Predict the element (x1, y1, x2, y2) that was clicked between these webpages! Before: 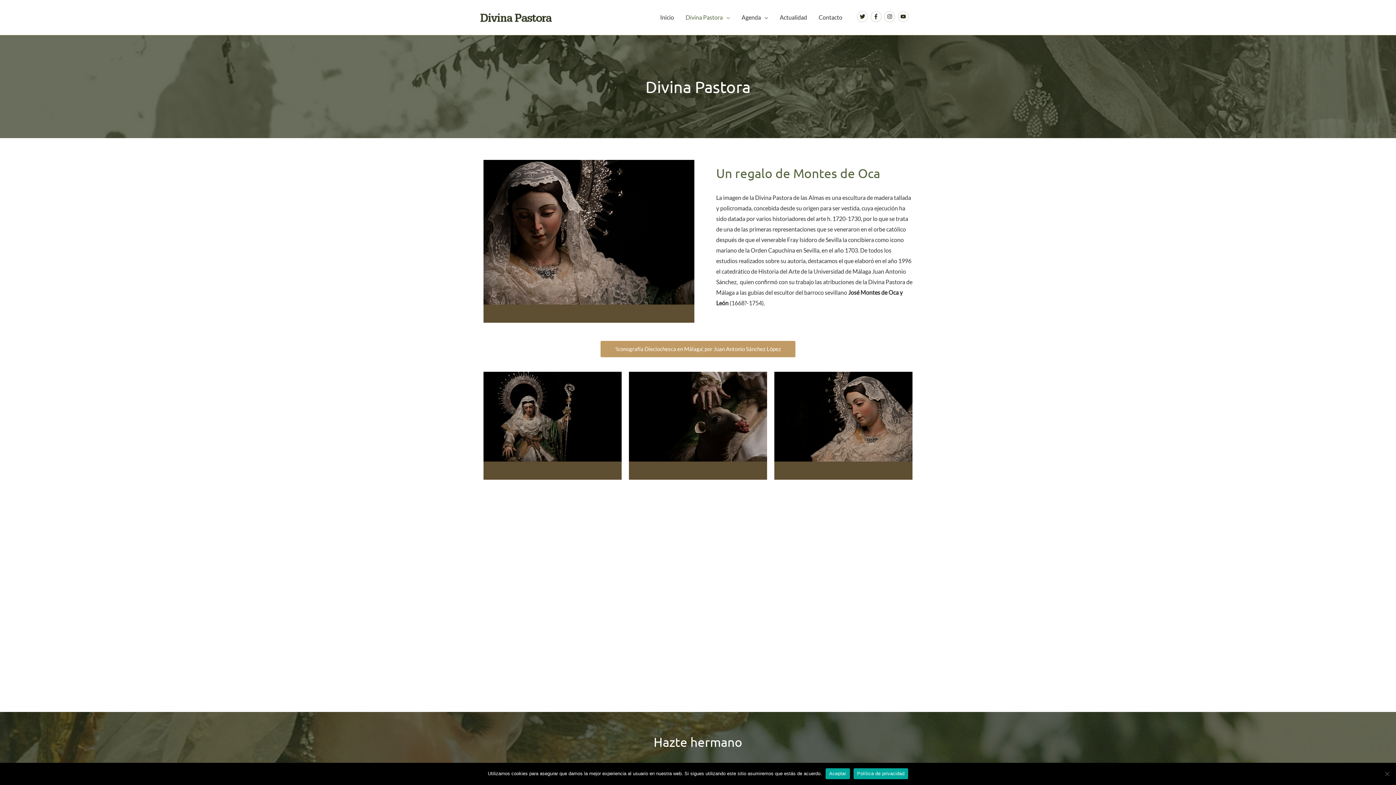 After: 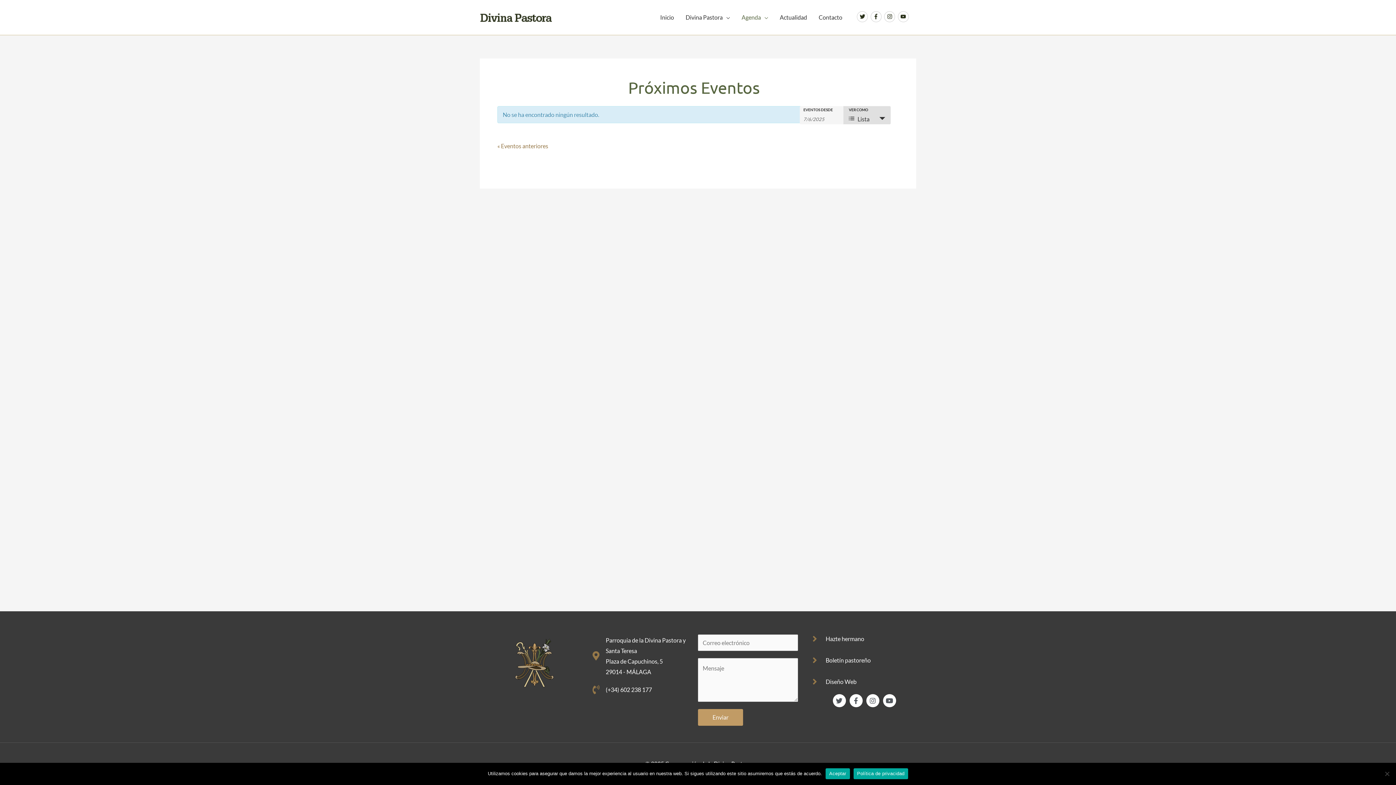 Action: bbox: (736, 5, 774, 29) label: Agenda